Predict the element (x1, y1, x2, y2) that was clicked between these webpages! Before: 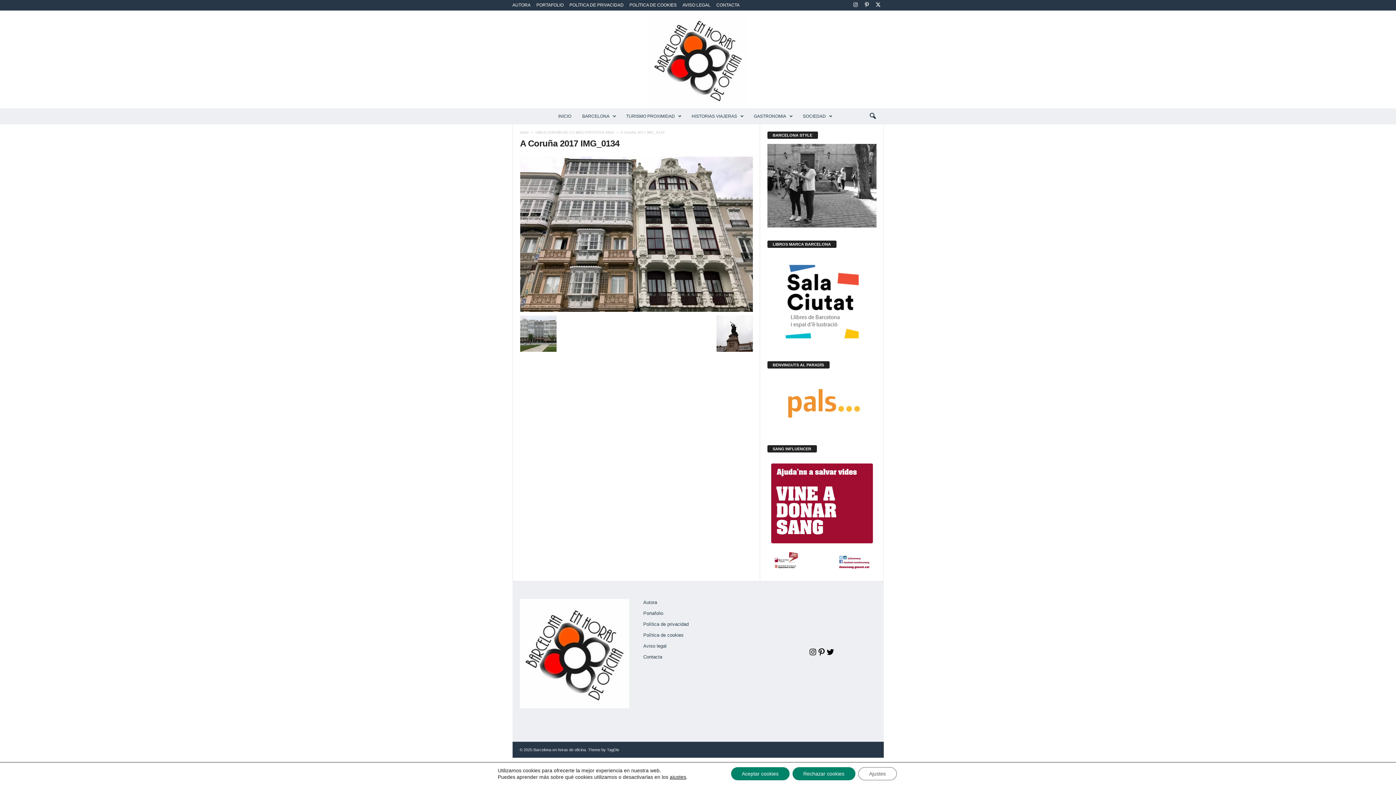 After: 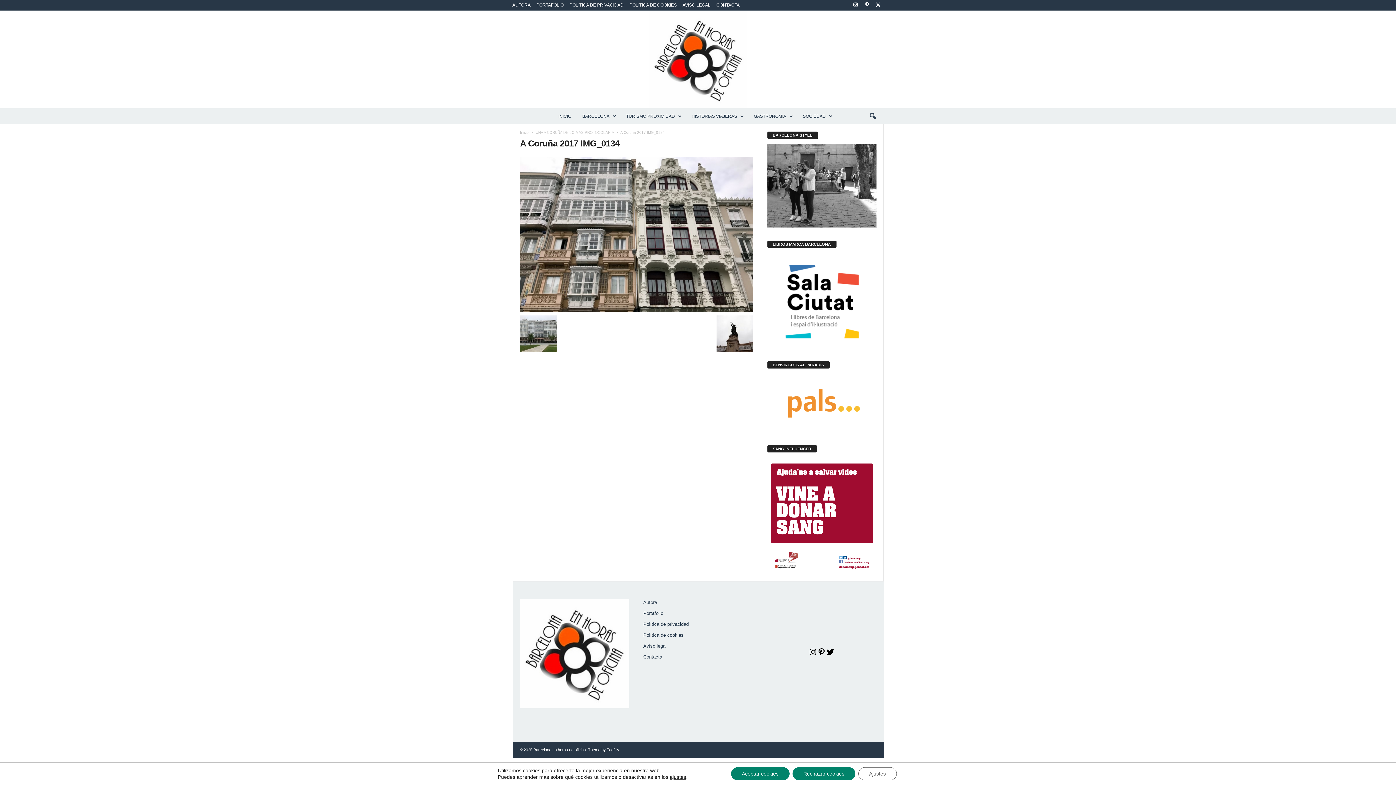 Action: label: Pinterest bbox: (817, 652, 826, 657)